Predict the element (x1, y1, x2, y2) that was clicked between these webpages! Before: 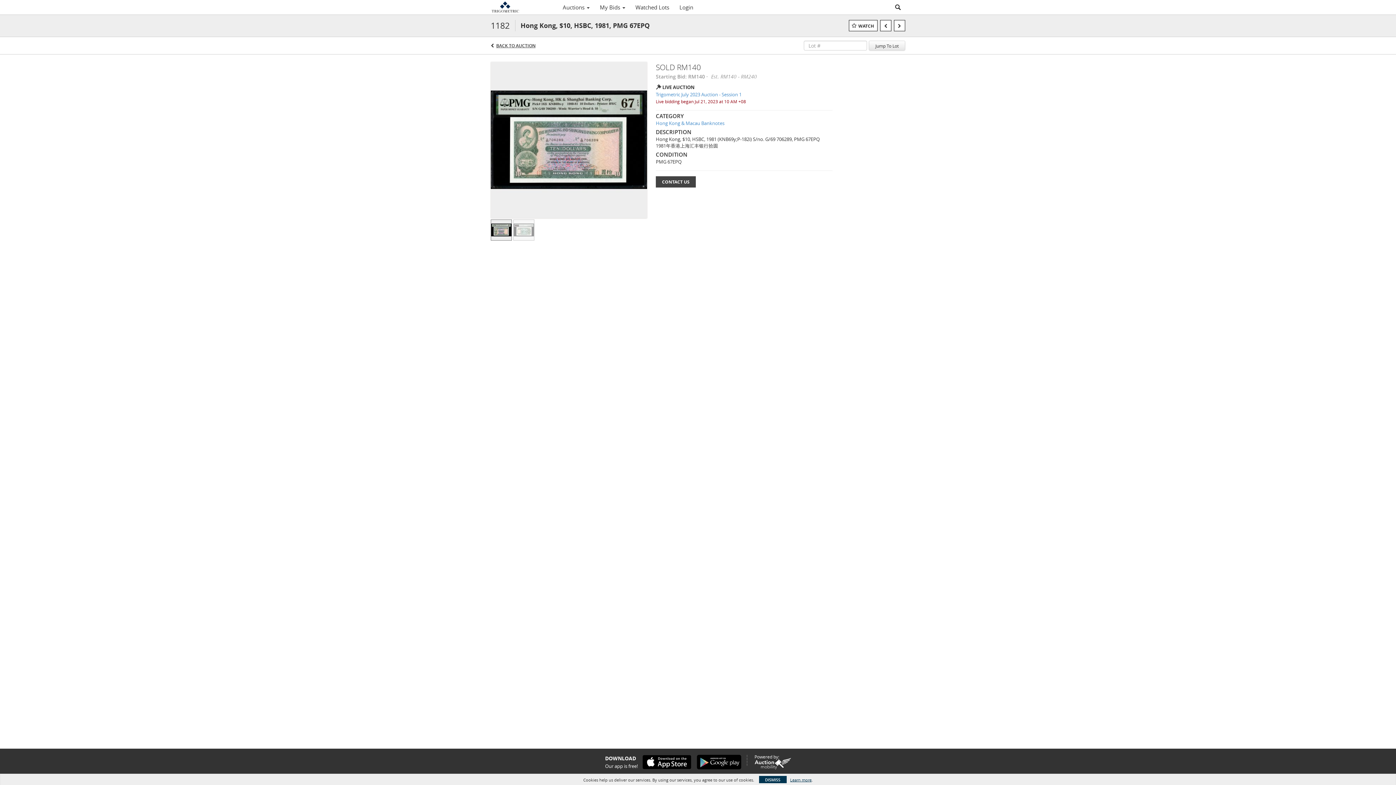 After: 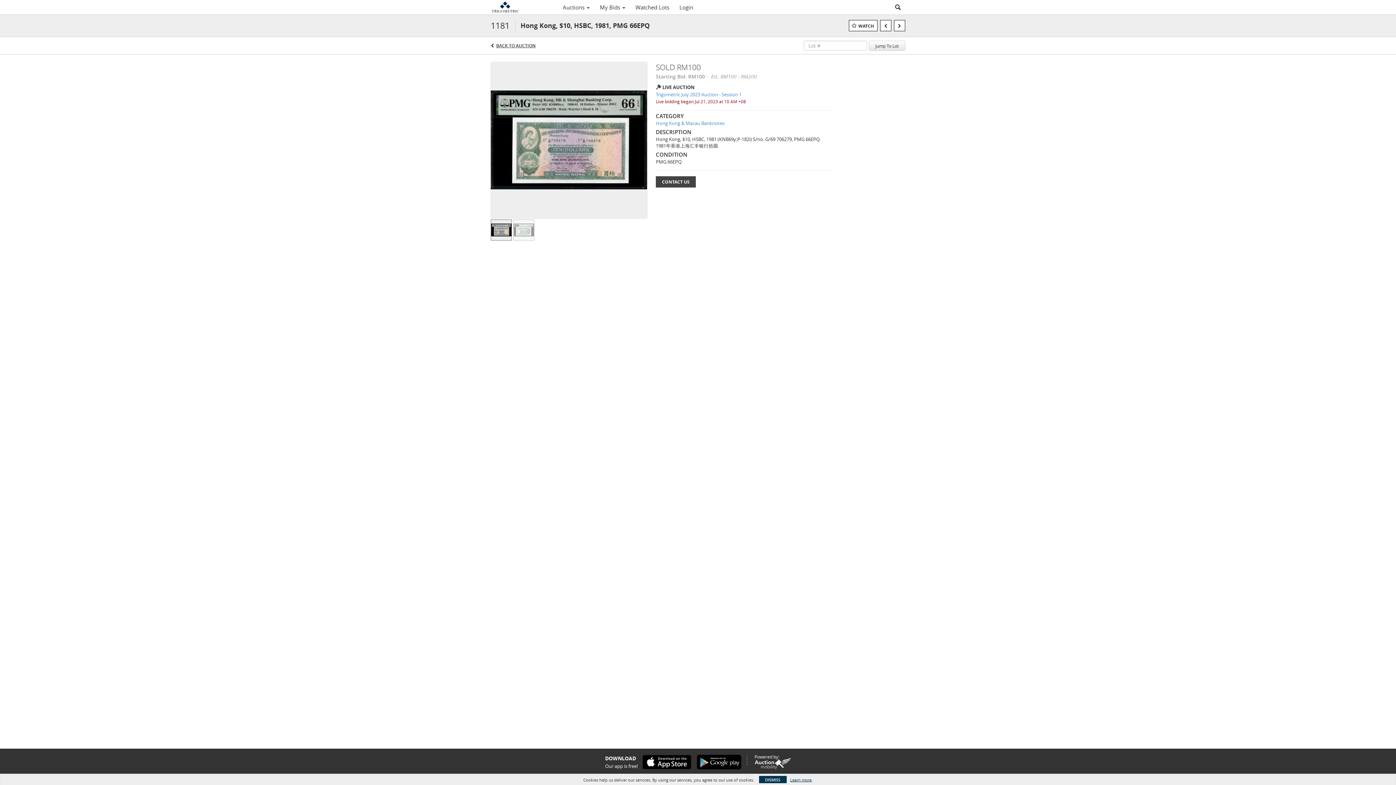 Action: bbox: (880, 20, 891, 31)